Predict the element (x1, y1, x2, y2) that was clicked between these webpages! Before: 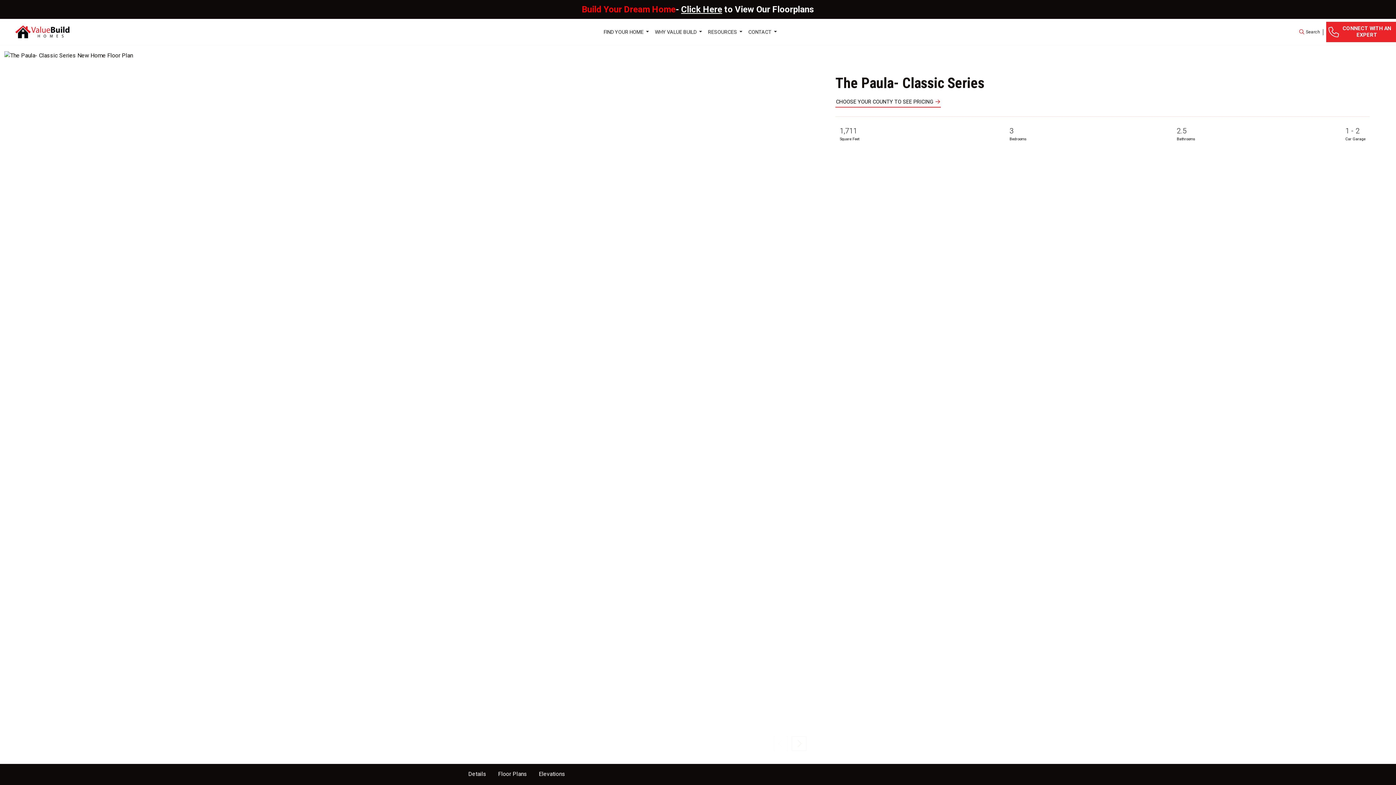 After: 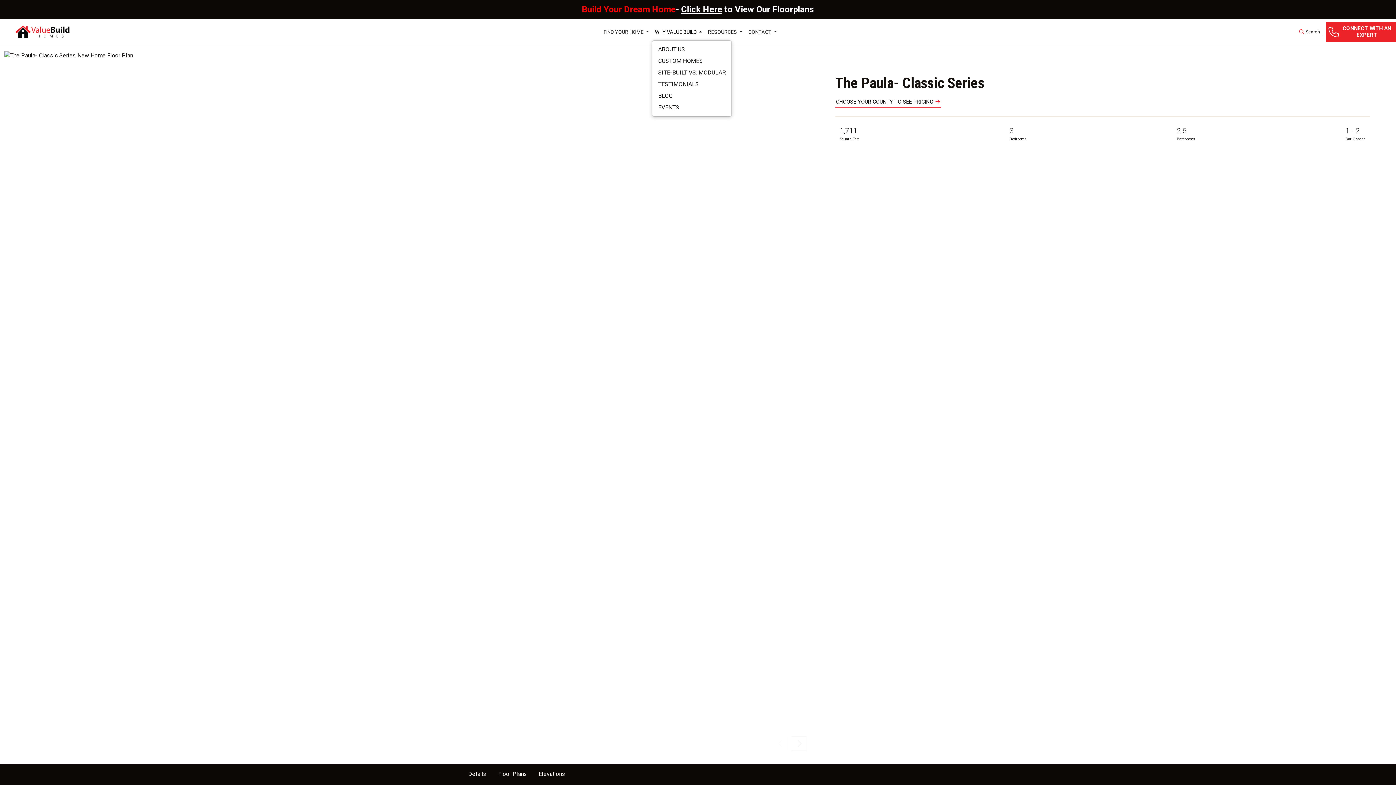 Action: bbox: (652, 25, 705, 38) label: WHY VALUE BUILD 